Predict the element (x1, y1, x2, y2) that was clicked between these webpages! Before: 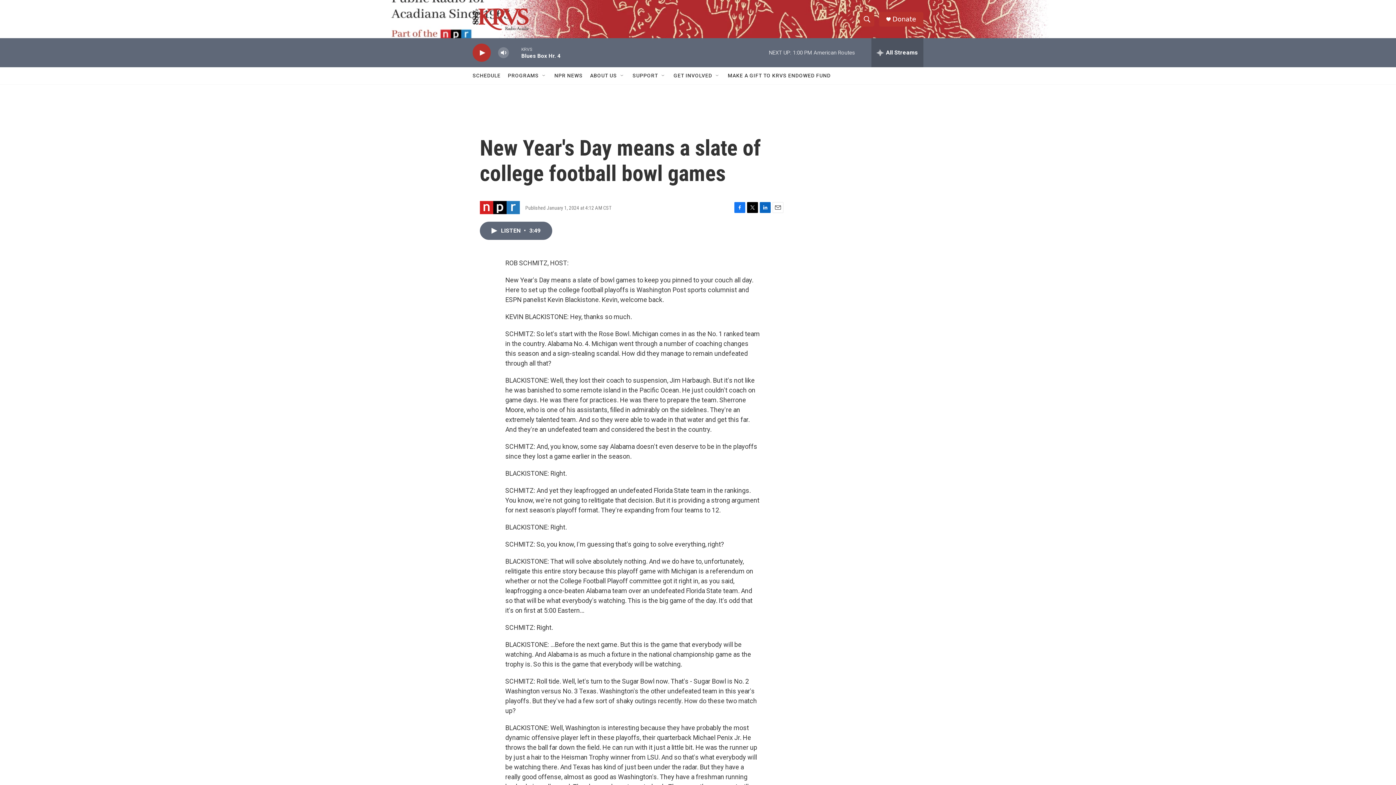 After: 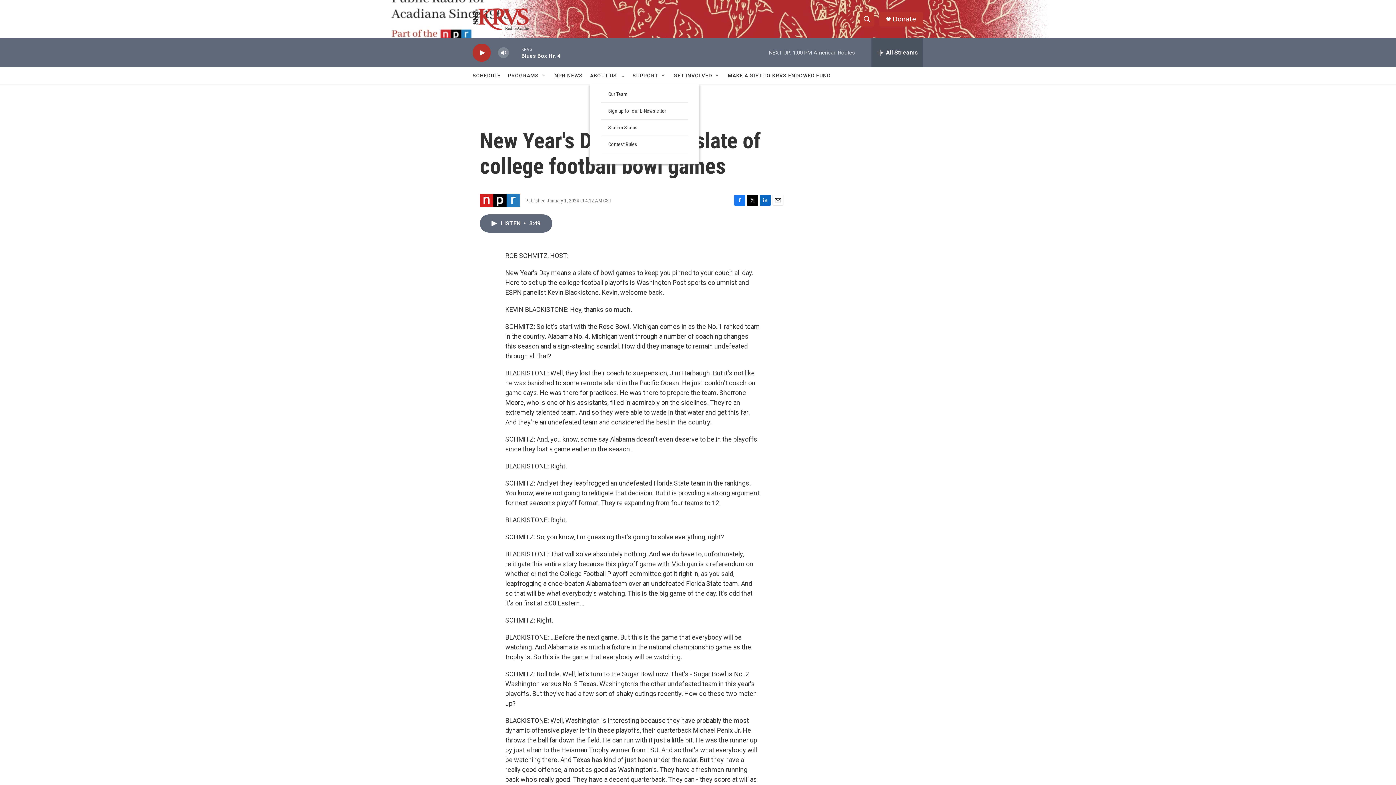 Action: bbox: (626, 72, 632, 78) label: Open Sub Navigation